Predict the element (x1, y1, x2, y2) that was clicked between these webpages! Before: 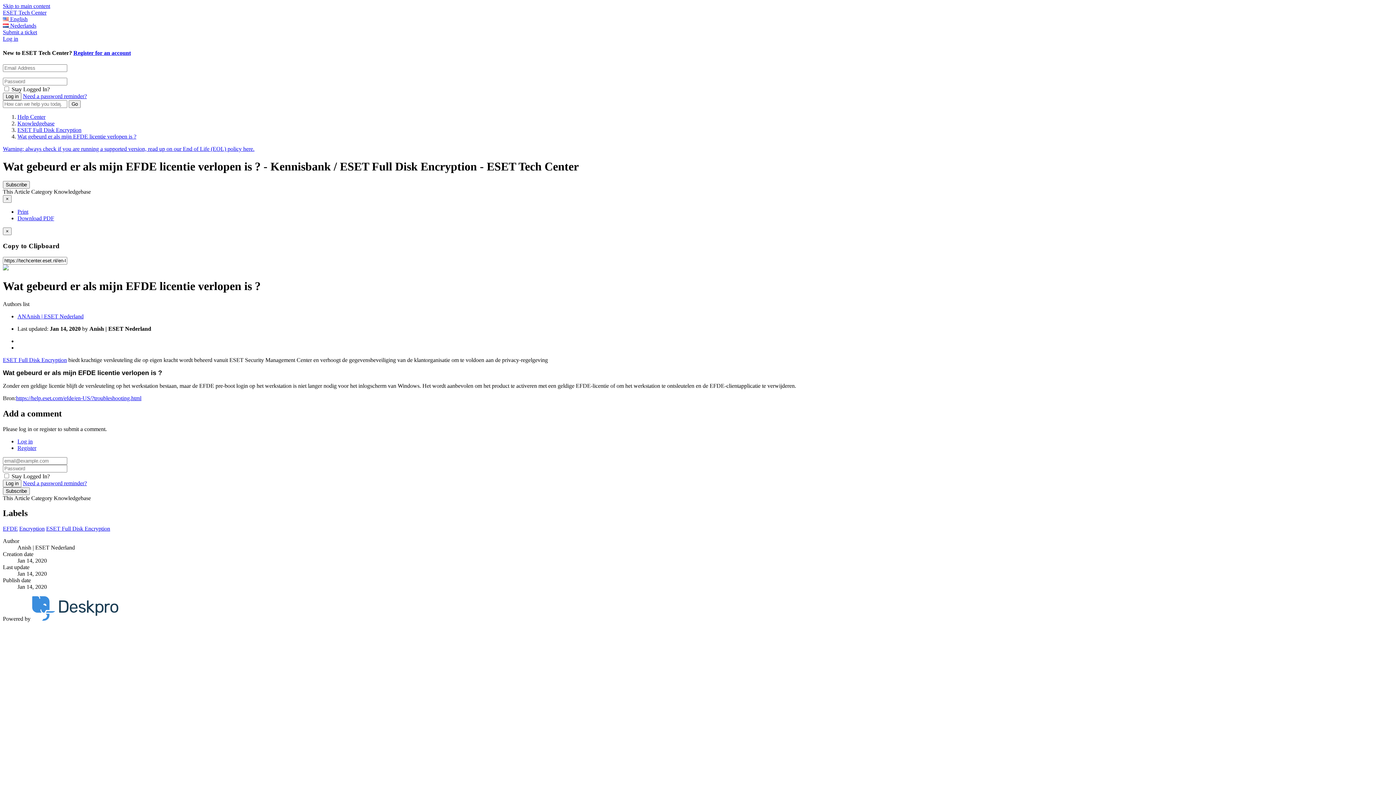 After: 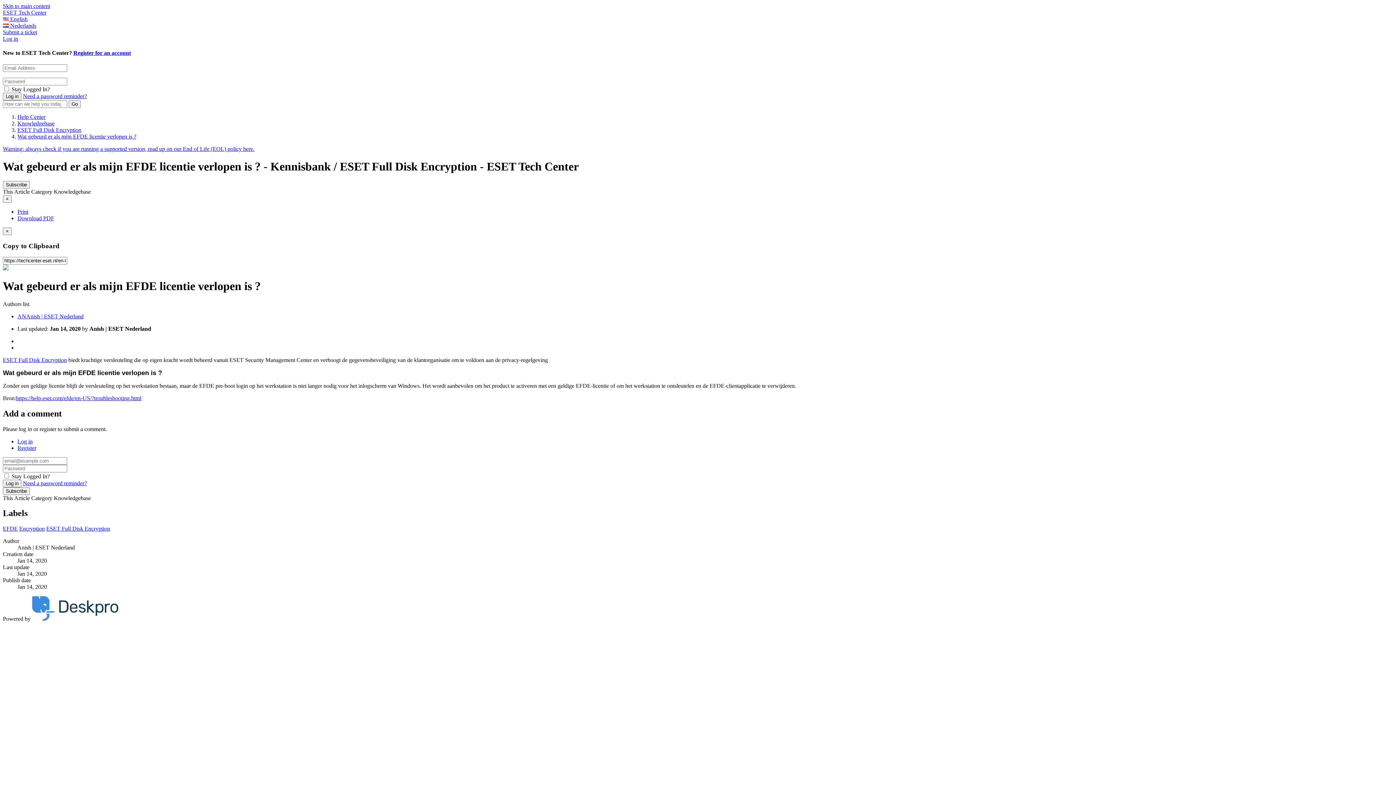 Action: bbox: (32, 616, 118, 622)